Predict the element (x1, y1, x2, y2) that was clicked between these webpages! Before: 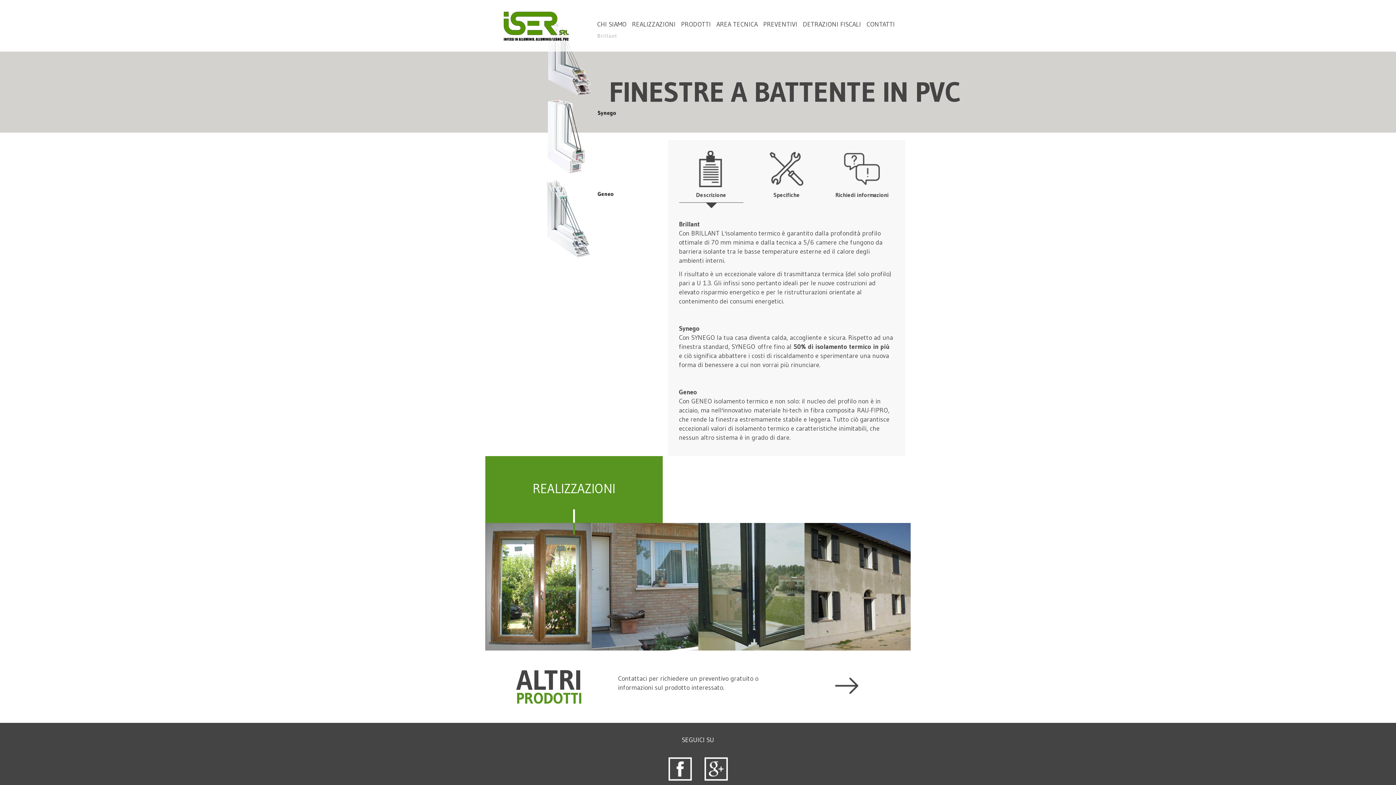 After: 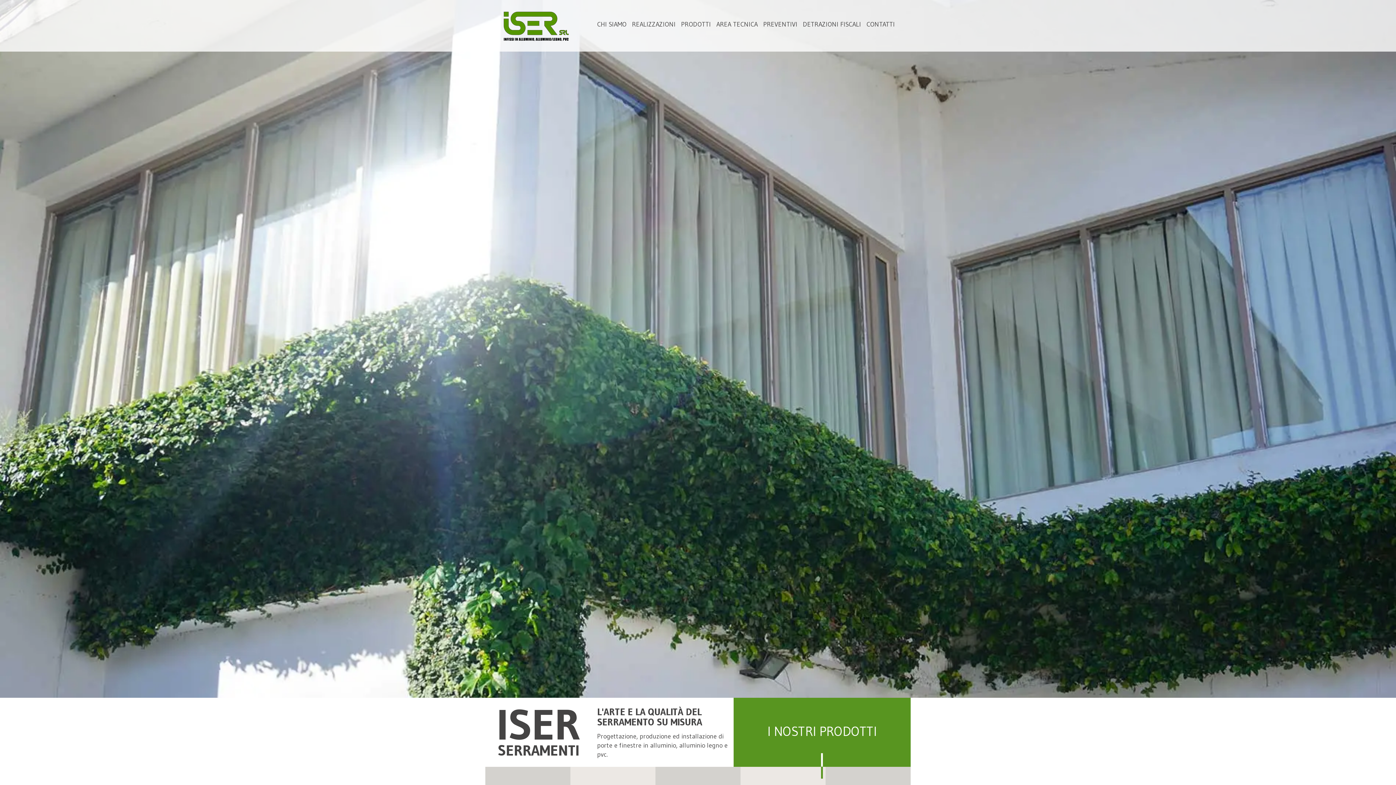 Action: bbox: (490, 10, 581, 41)